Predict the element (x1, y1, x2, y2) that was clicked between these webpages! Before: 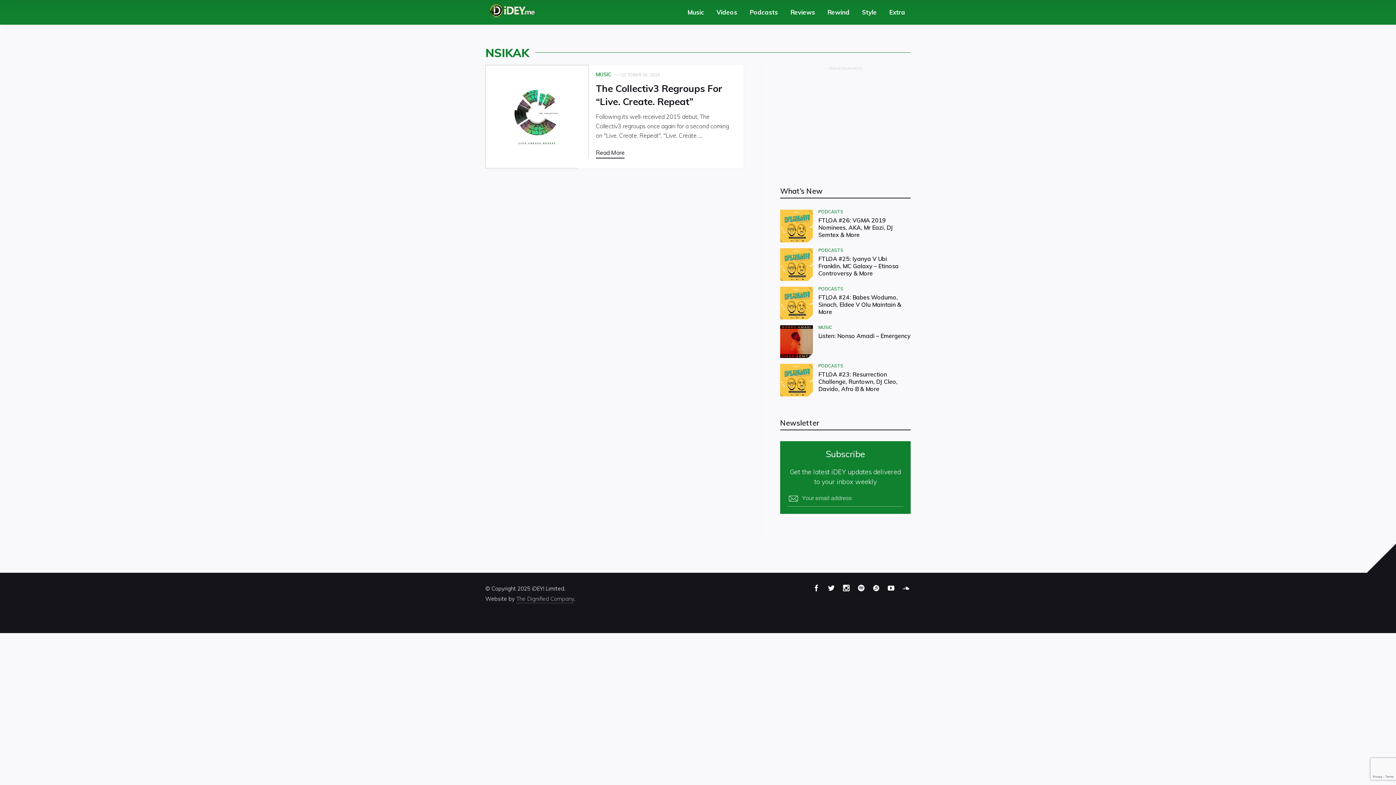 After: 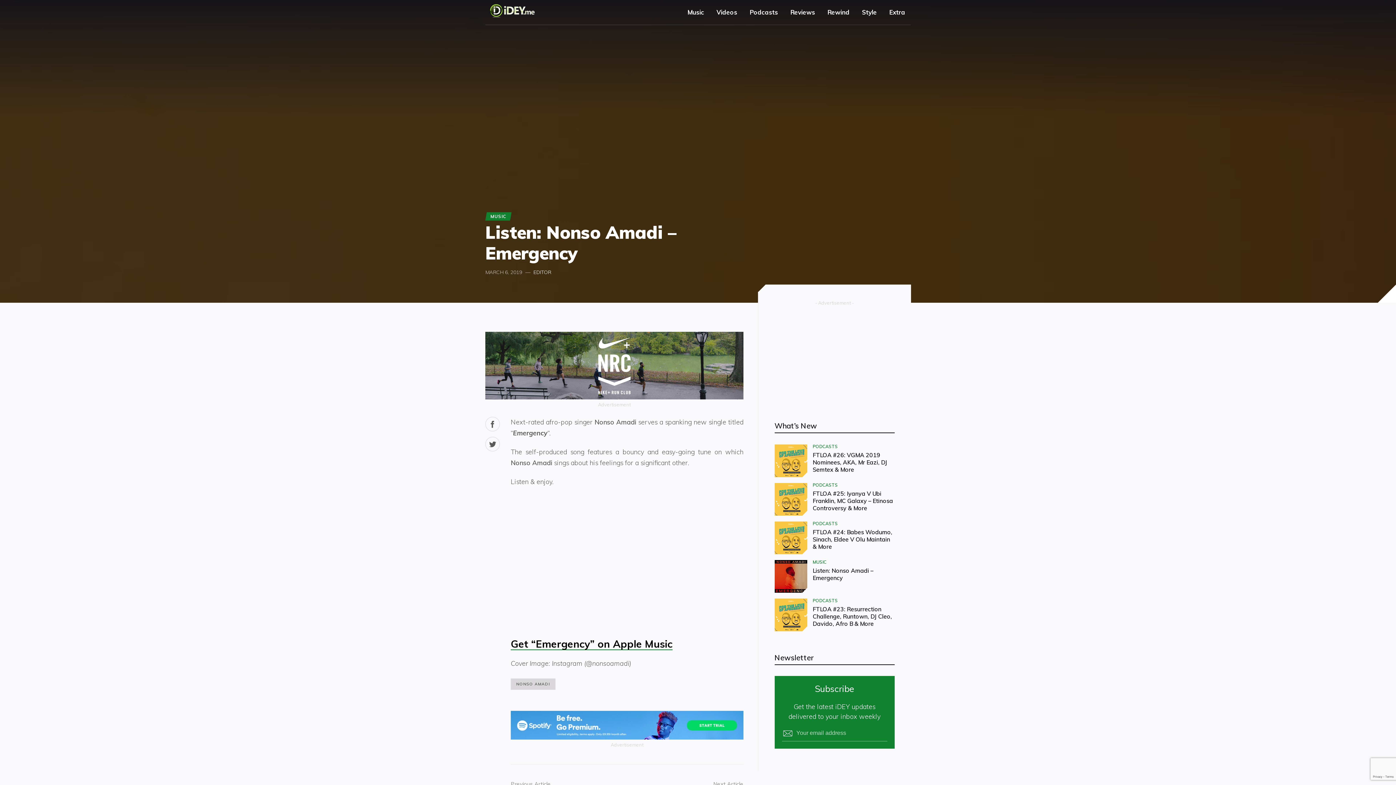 Action: bbox: (780, 325, 813, 358)